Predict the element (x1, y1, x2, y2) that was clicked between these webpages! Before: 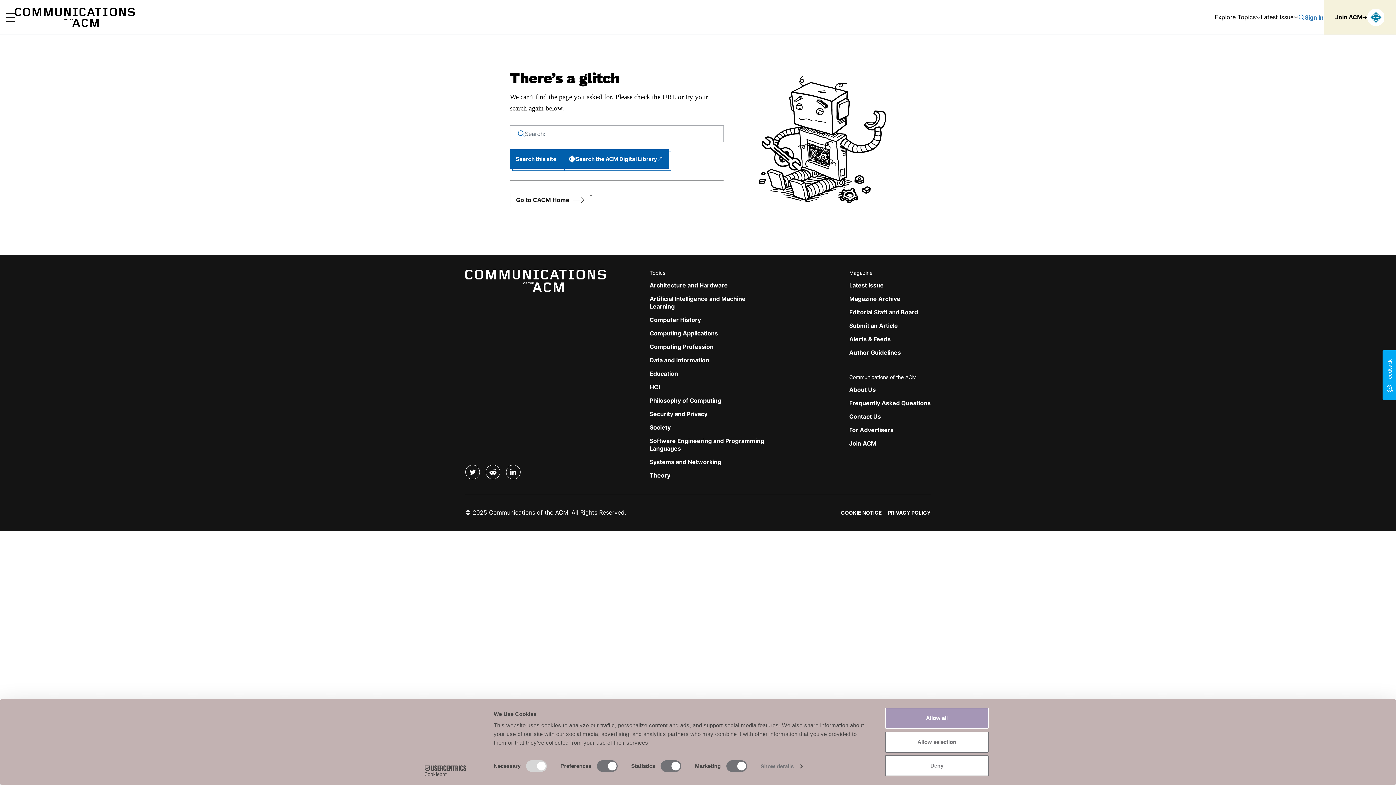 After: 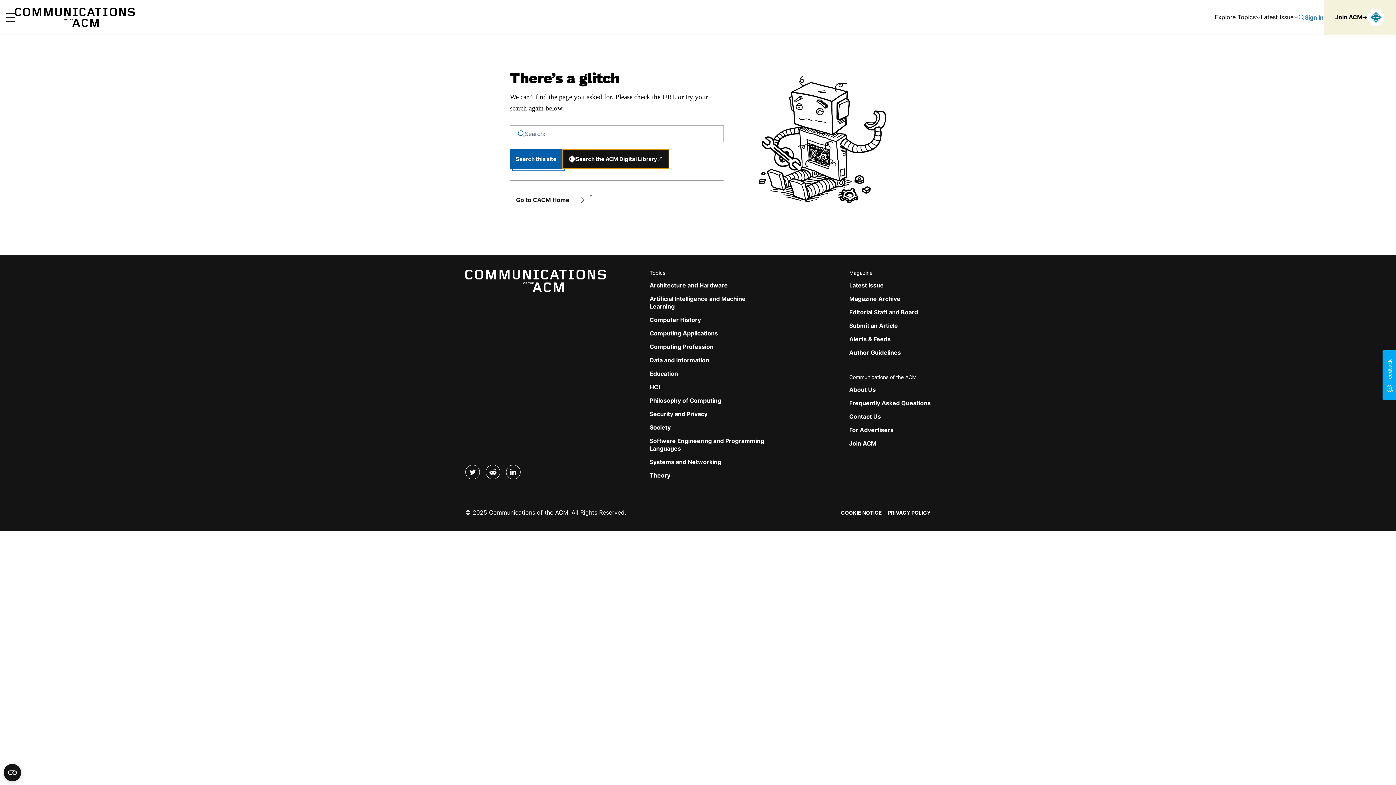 Action: bbox: (562, 149, 668, 168) label: Search the ACM Digital Library